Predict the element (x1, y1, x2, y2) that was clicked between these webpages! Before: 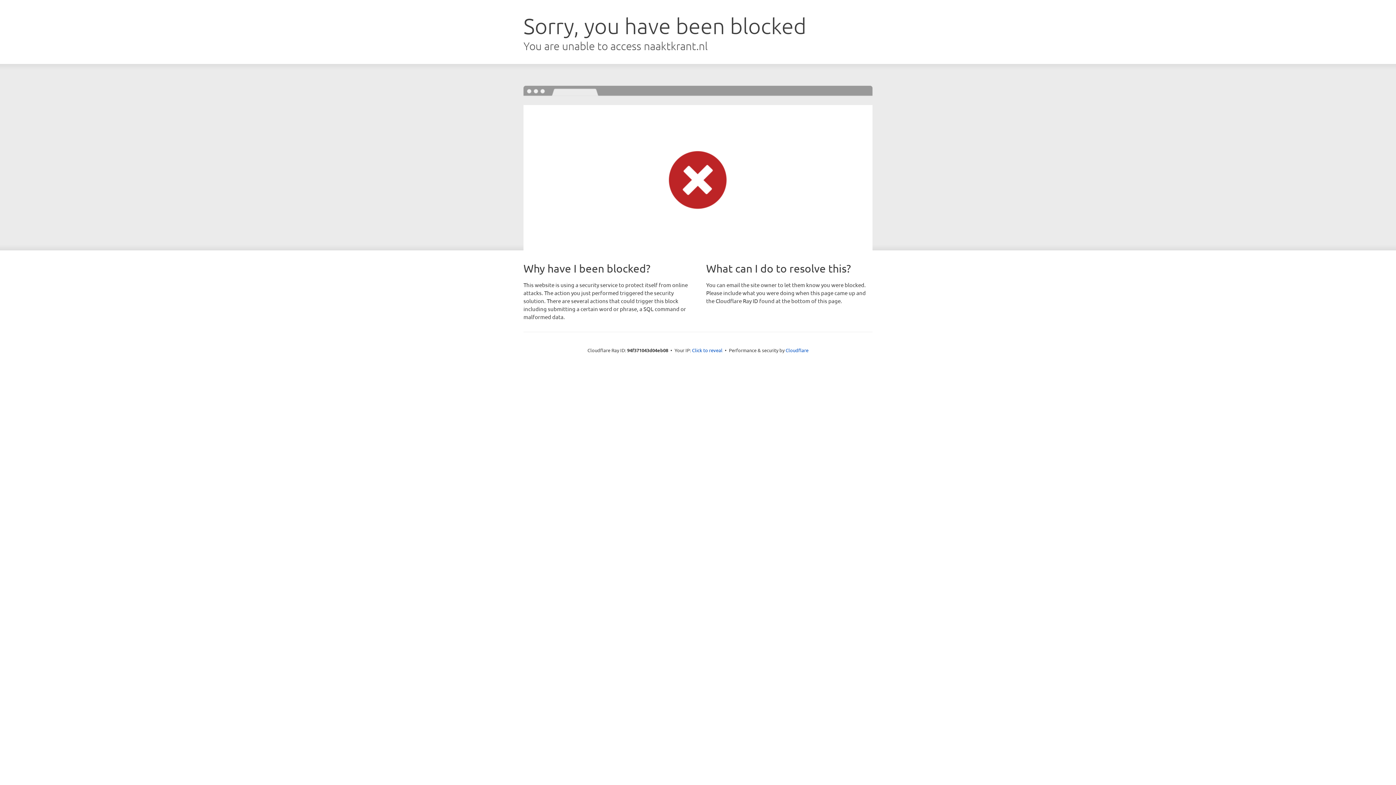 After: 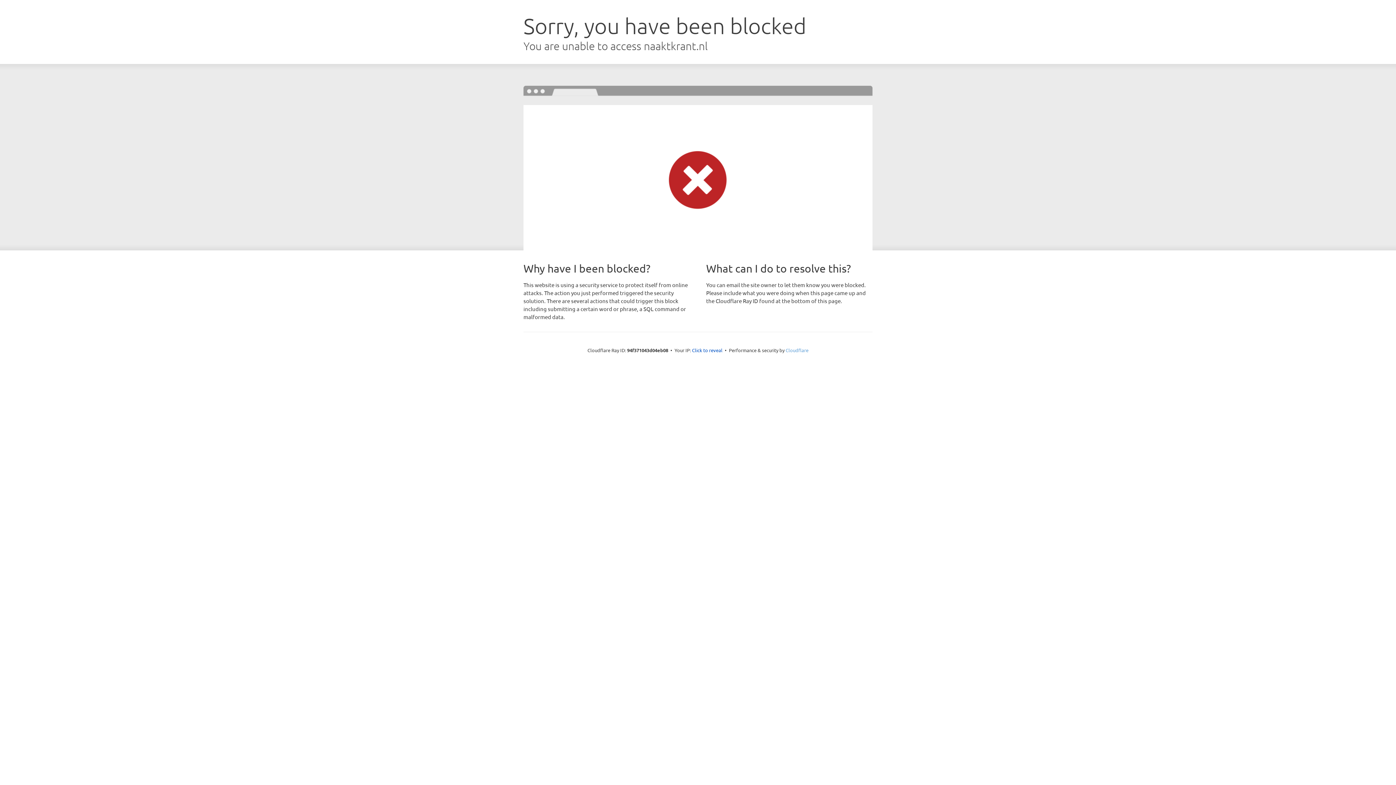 Action: label: Cloudflare bbox: (785, 347, 808, 353)